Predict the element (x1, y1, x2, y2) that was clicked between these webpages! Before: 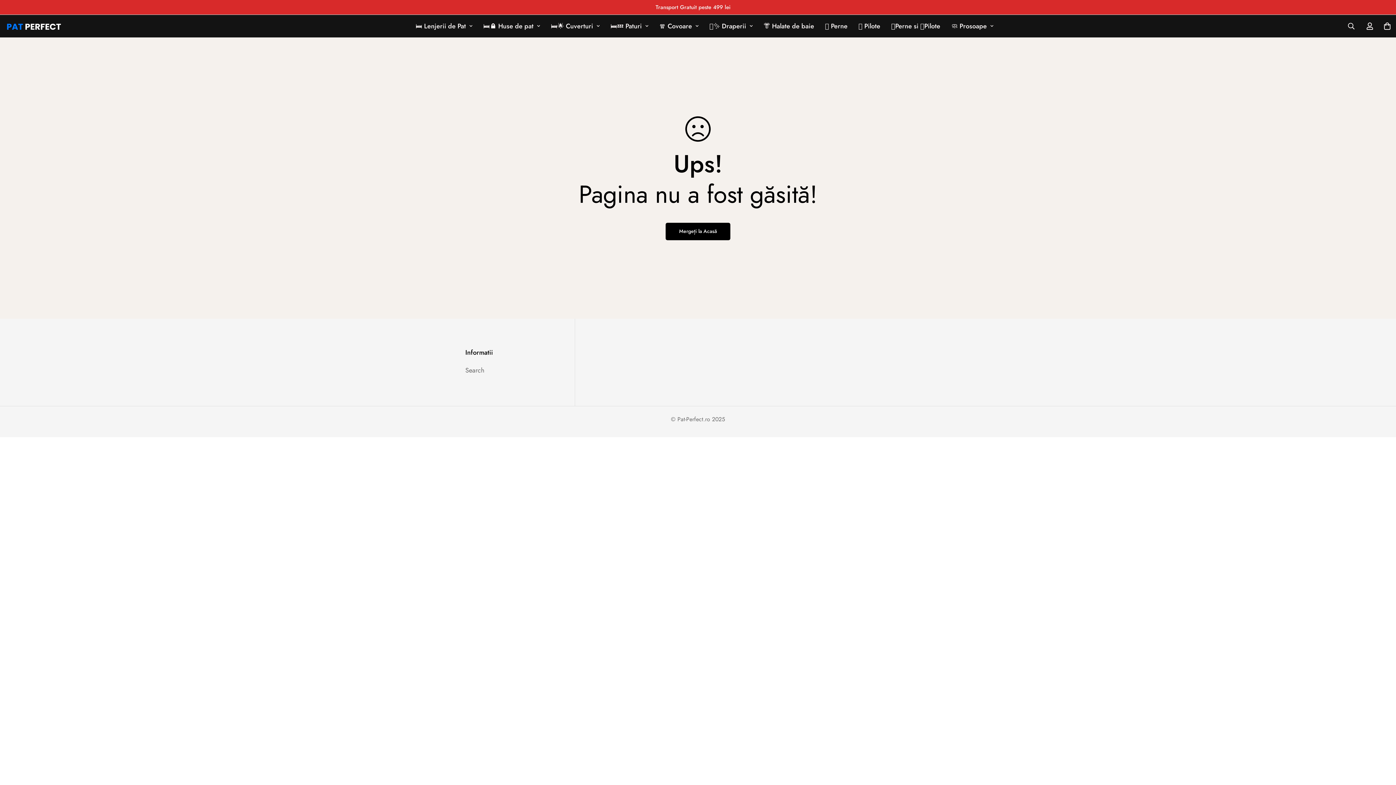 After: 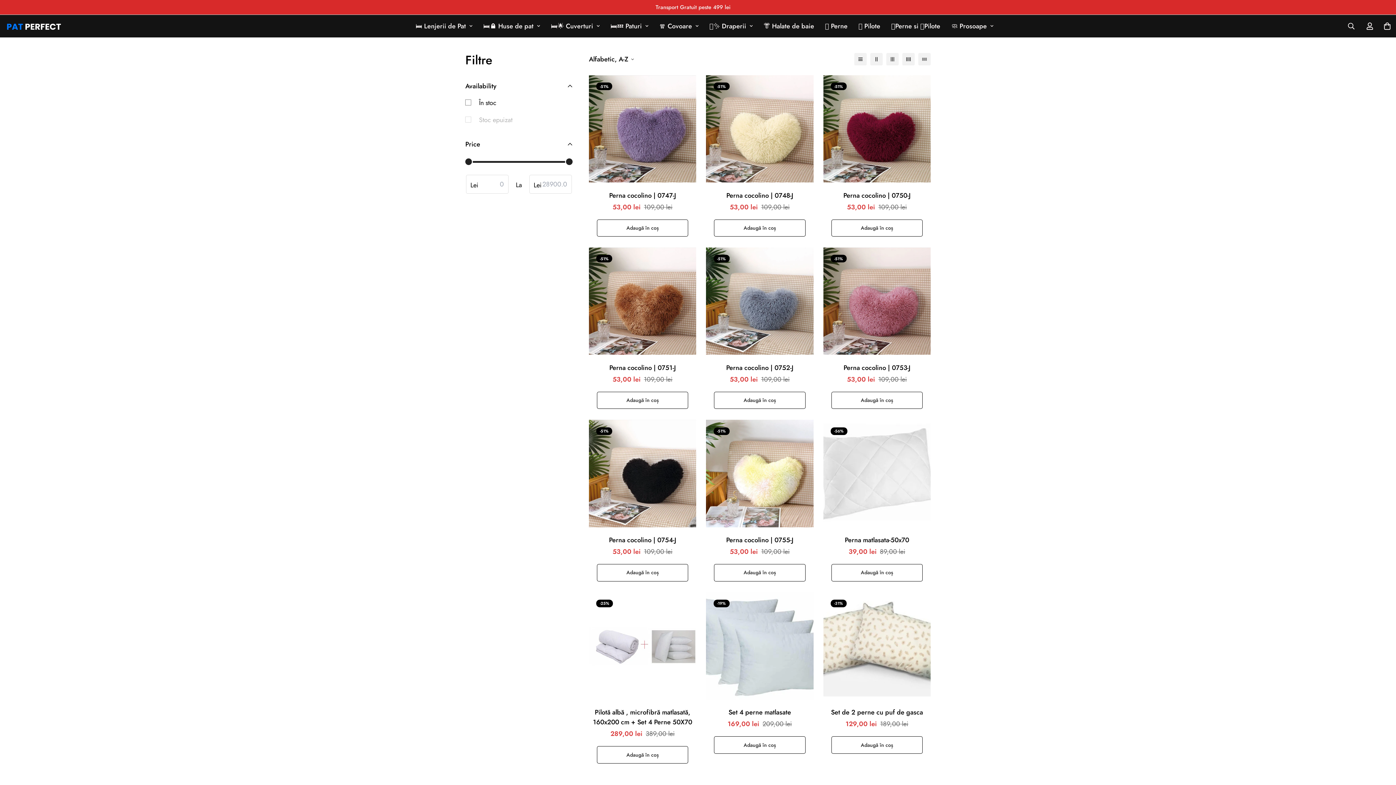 Action: bbox: (819, 18, 853, 33) label: 🪶 Perne